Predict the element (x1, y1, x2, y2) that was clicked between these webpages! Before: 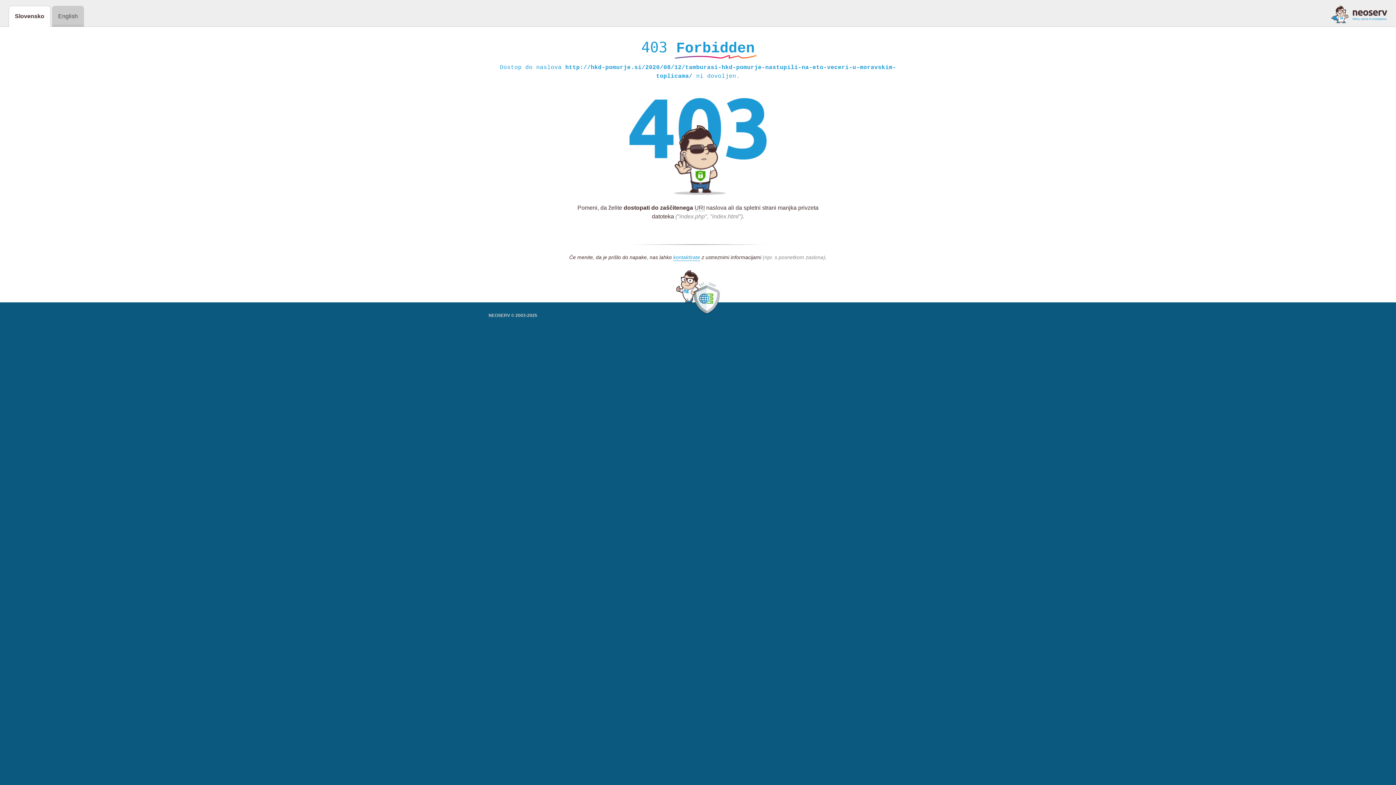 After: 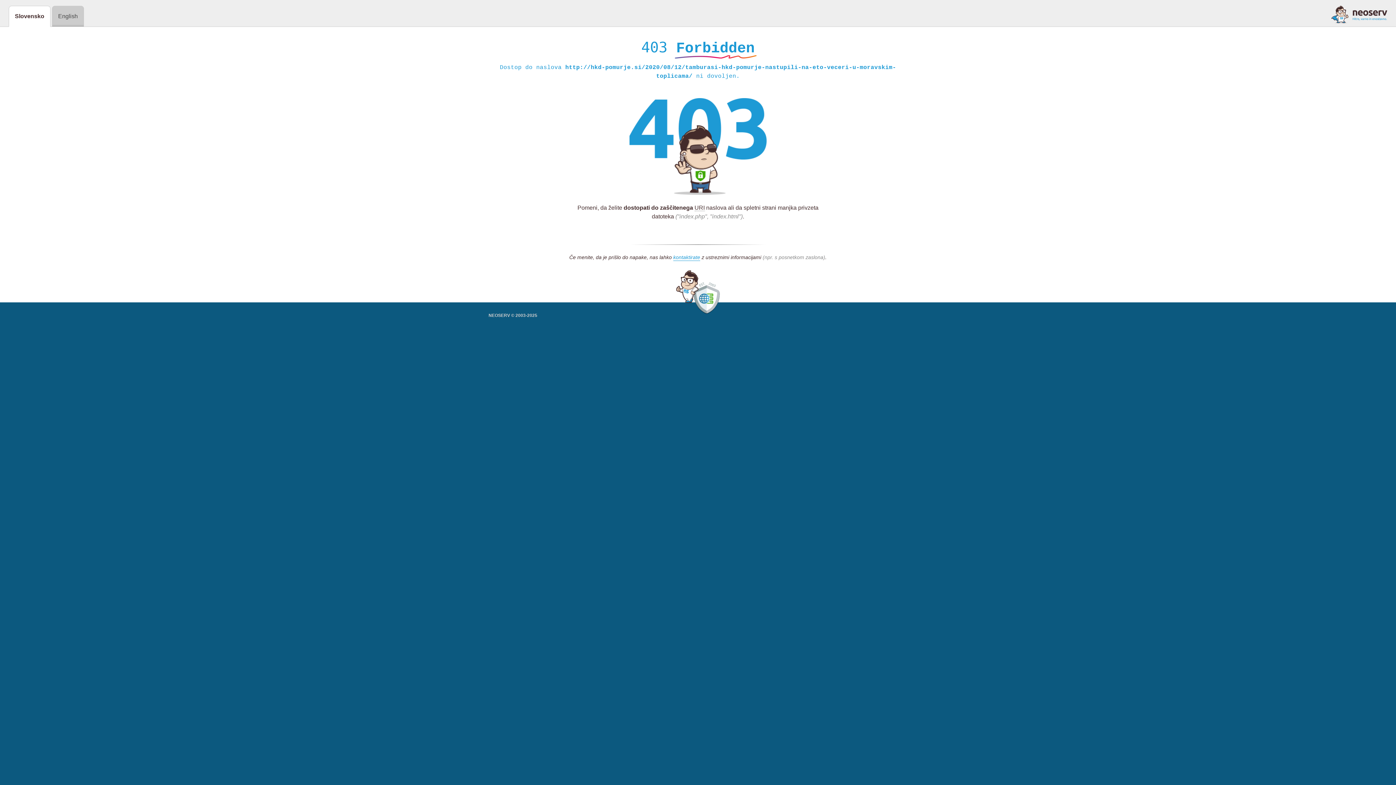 Action: bbox: (1331, 5, 1387, 23)